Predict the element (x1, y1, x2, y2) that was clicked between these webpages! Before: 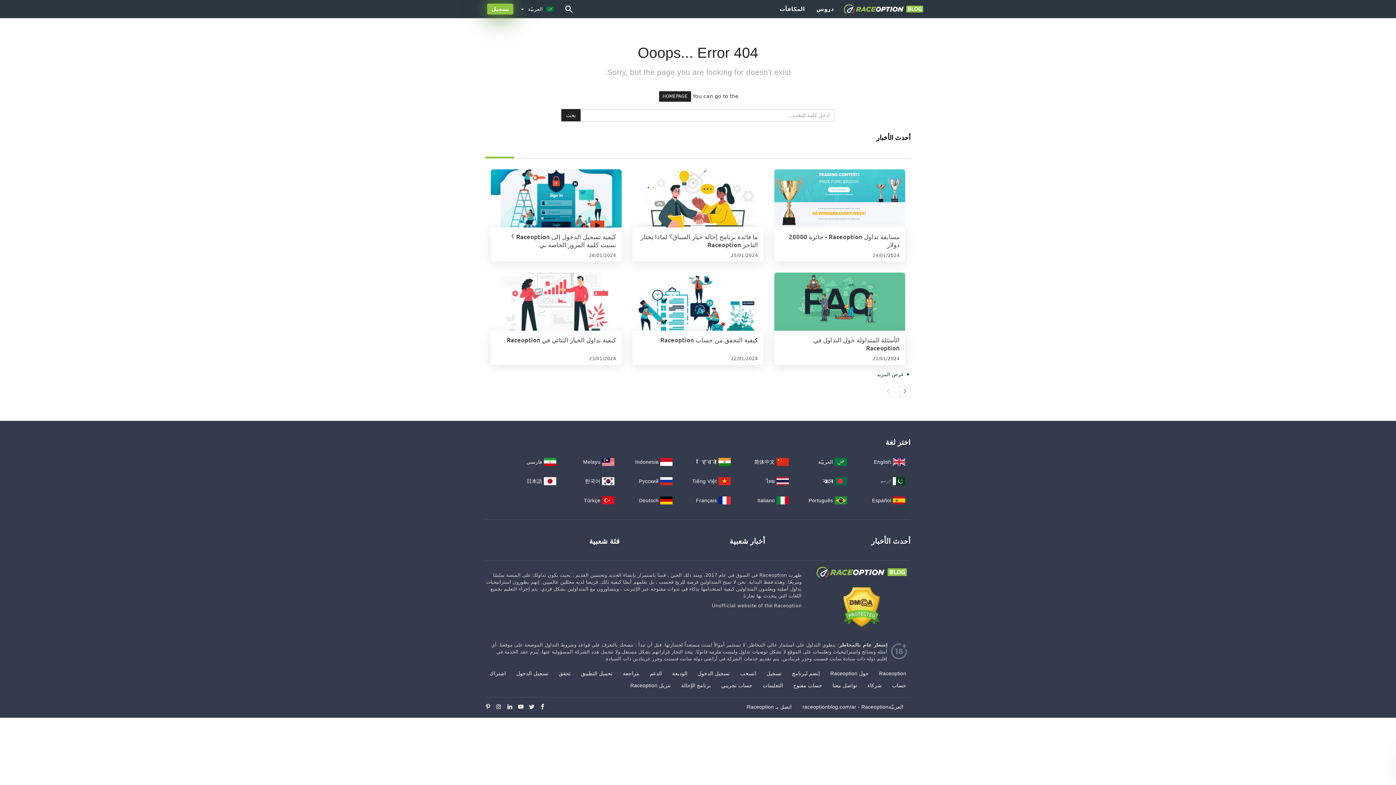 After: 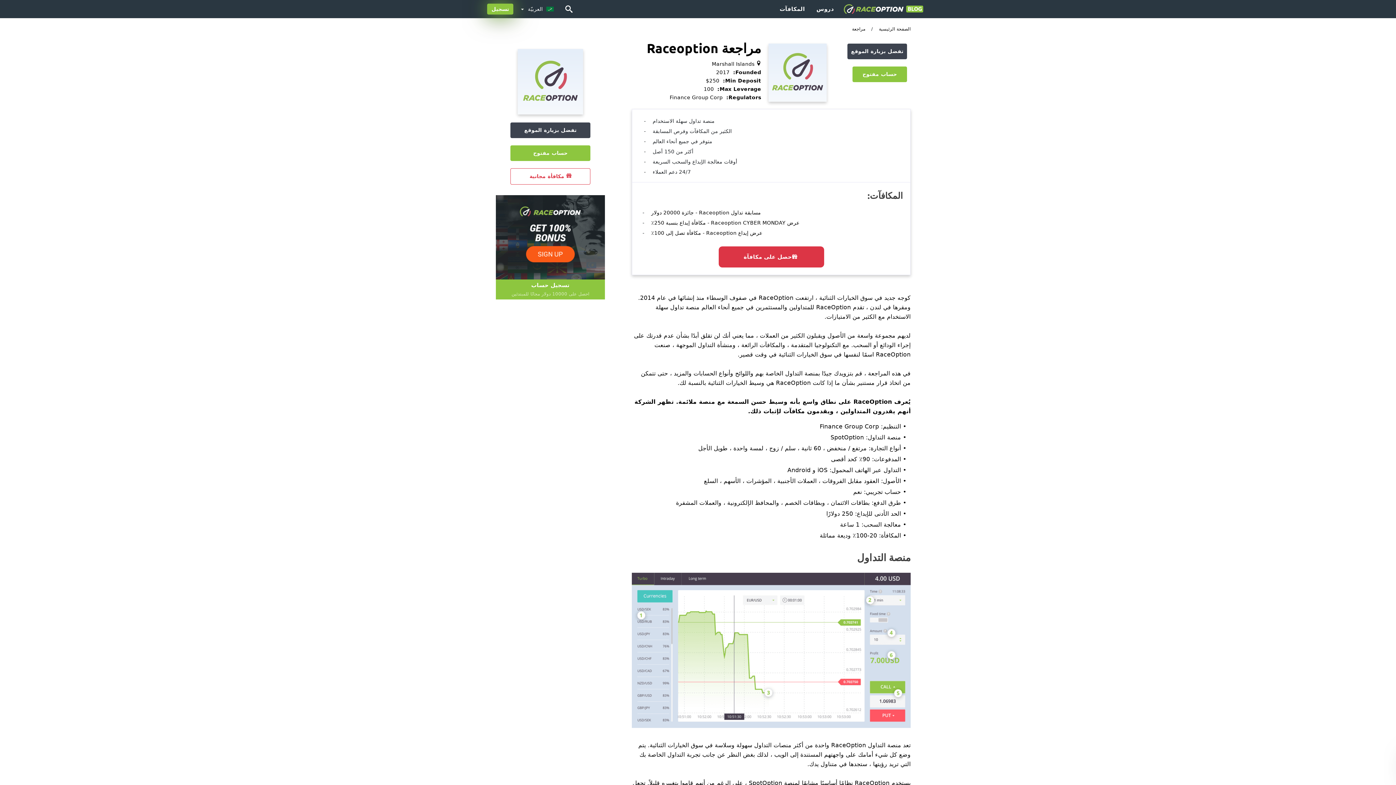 Action: bbox: (623, 670, 639, 676) label: مراجعة